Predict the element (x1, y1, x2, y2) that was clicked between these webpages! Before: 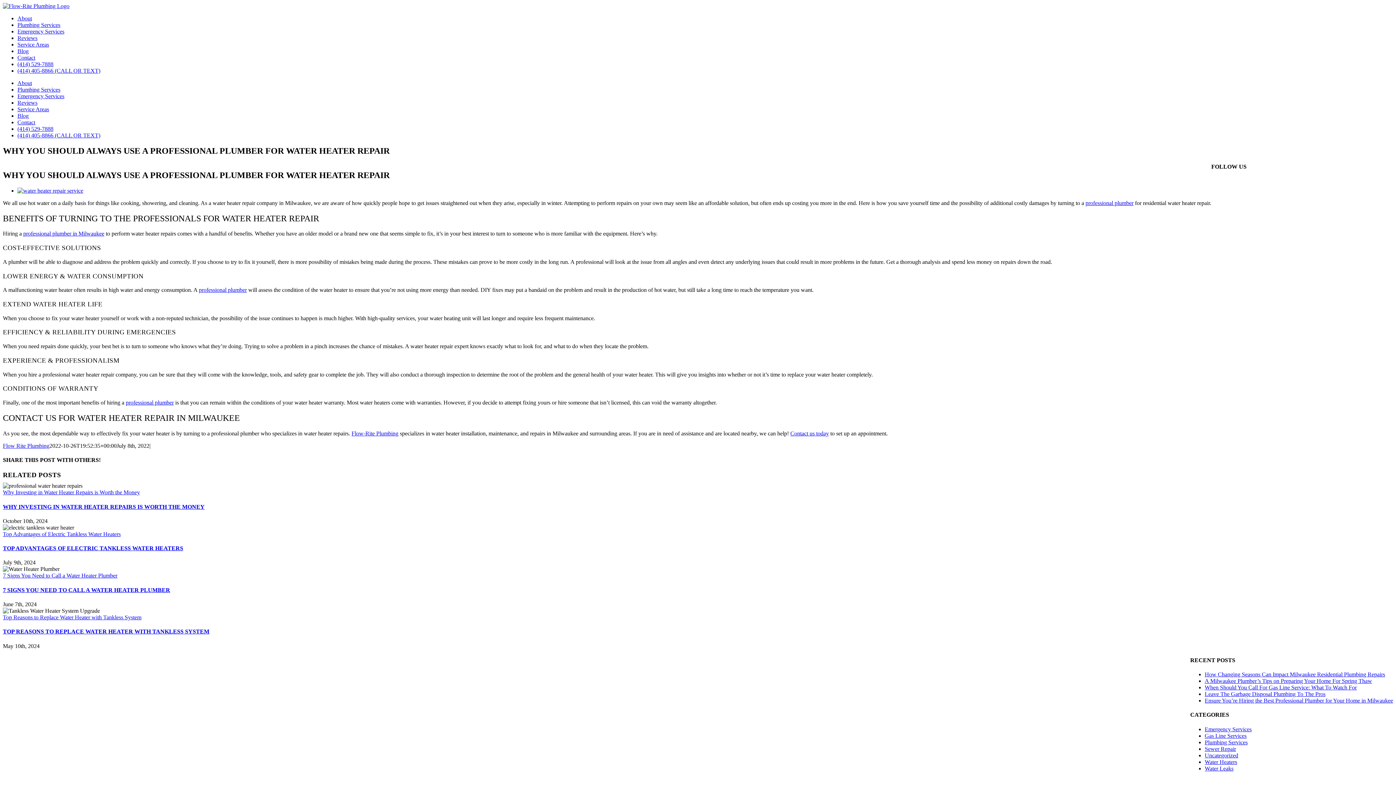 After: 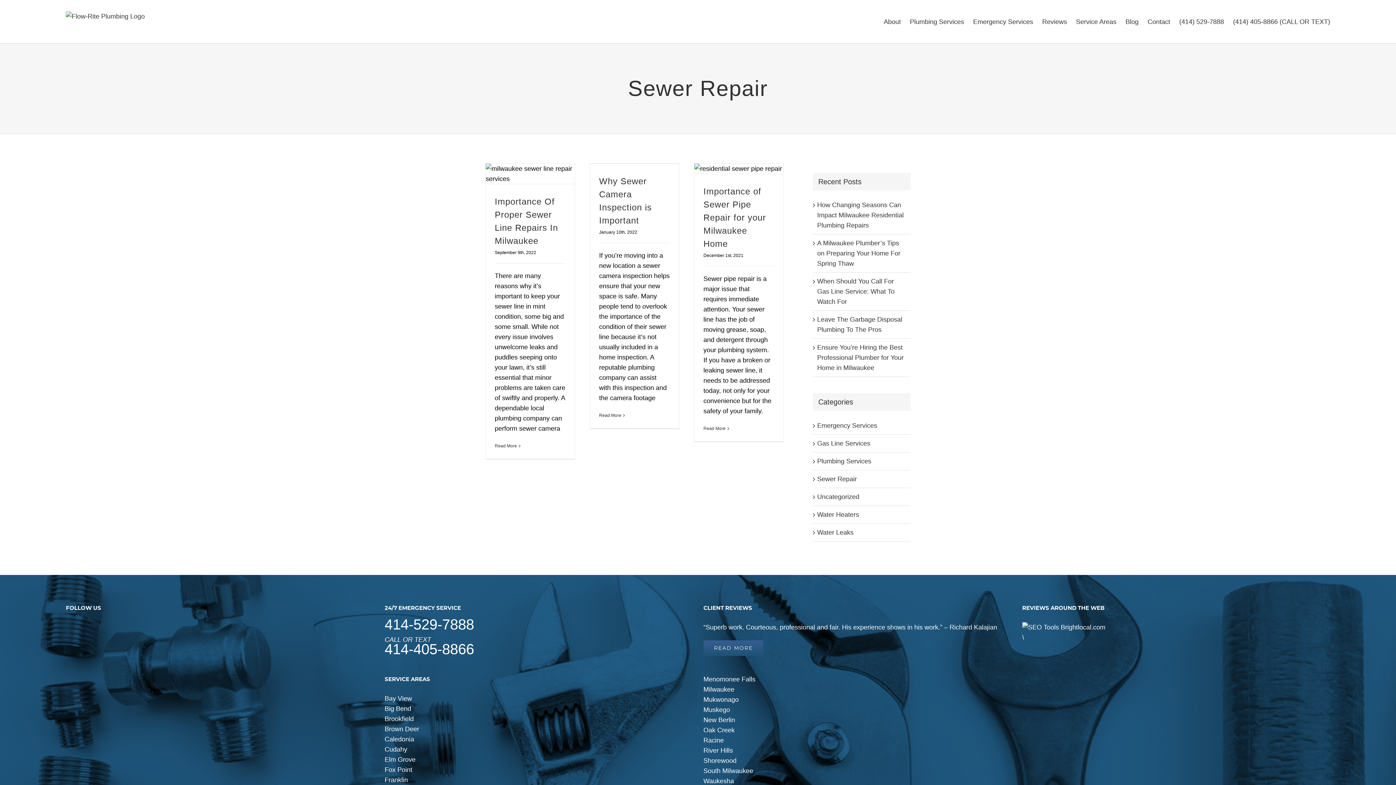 Action: label: Sewer Repair bbox: (1205, 746, 1236, 752)